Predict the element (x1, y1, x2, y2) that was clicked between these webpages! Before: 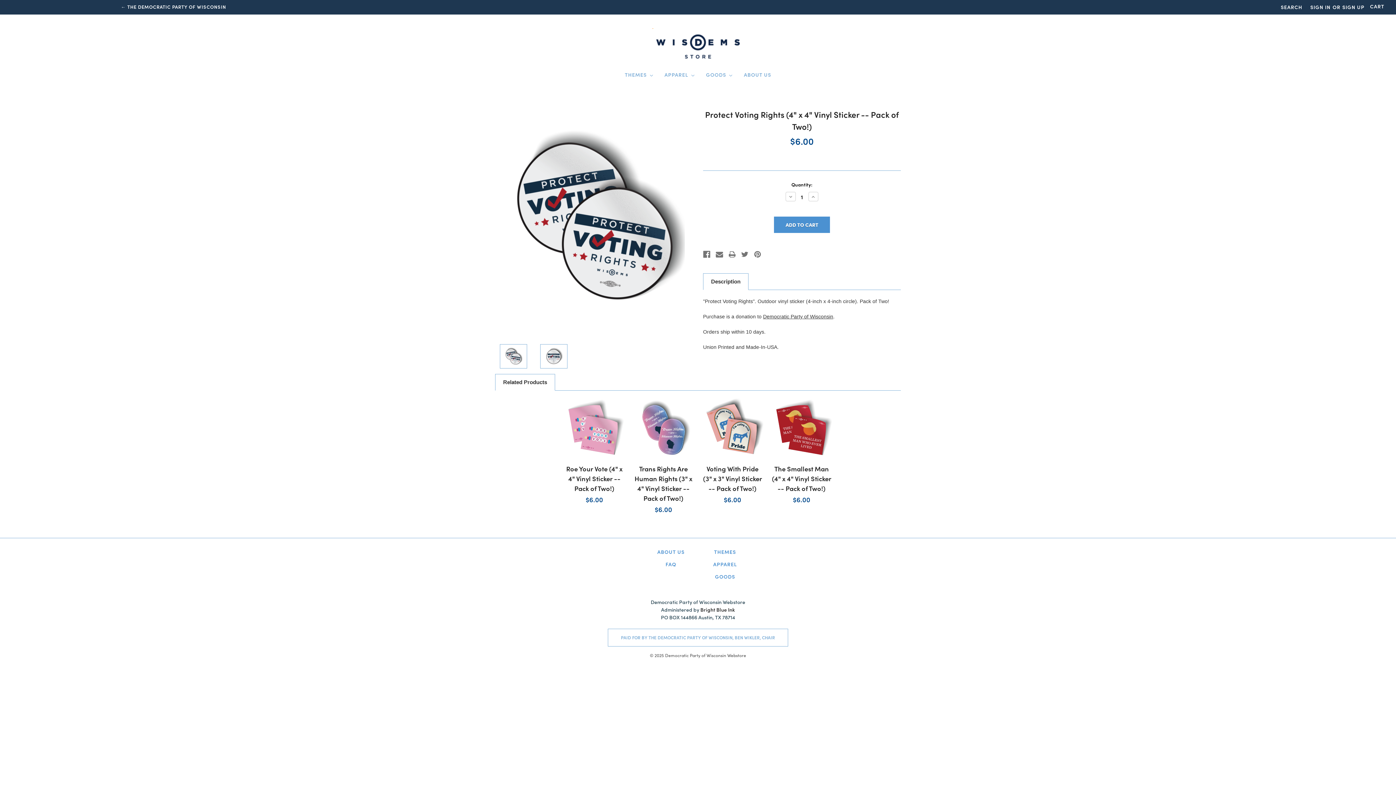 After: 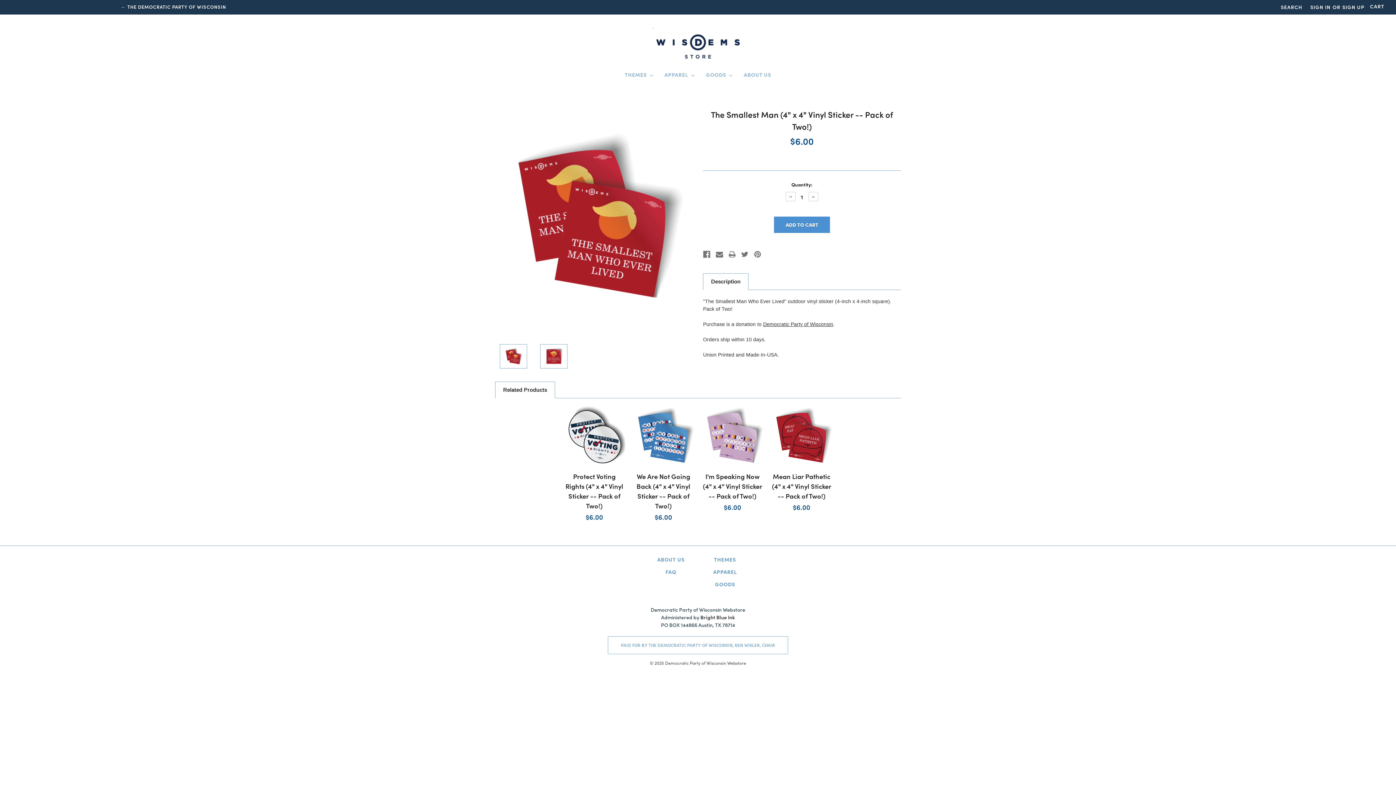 Action: bbox: (772, 463, 831, 493) label: The Smallest Man (4" x 4" Vinyl Sticker -- Pack of Two!)